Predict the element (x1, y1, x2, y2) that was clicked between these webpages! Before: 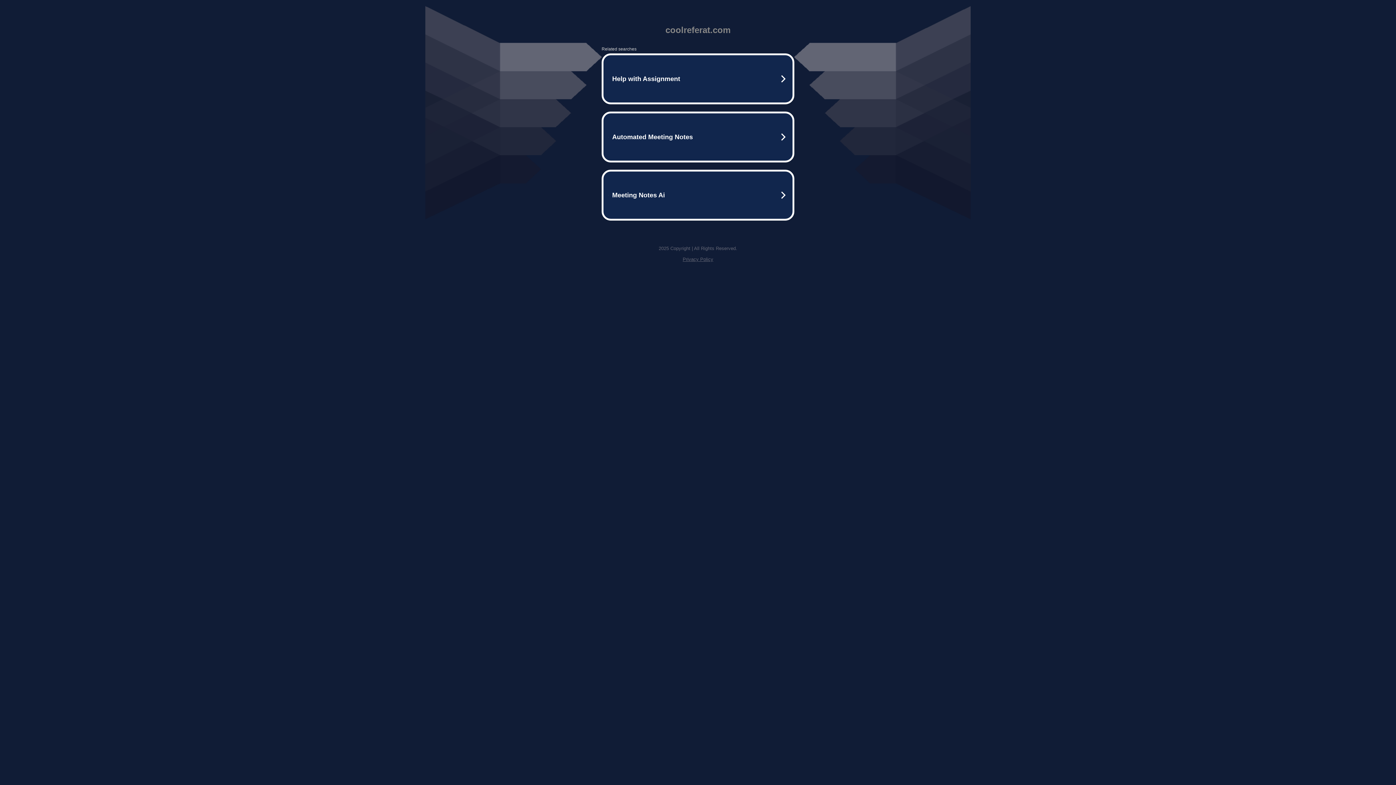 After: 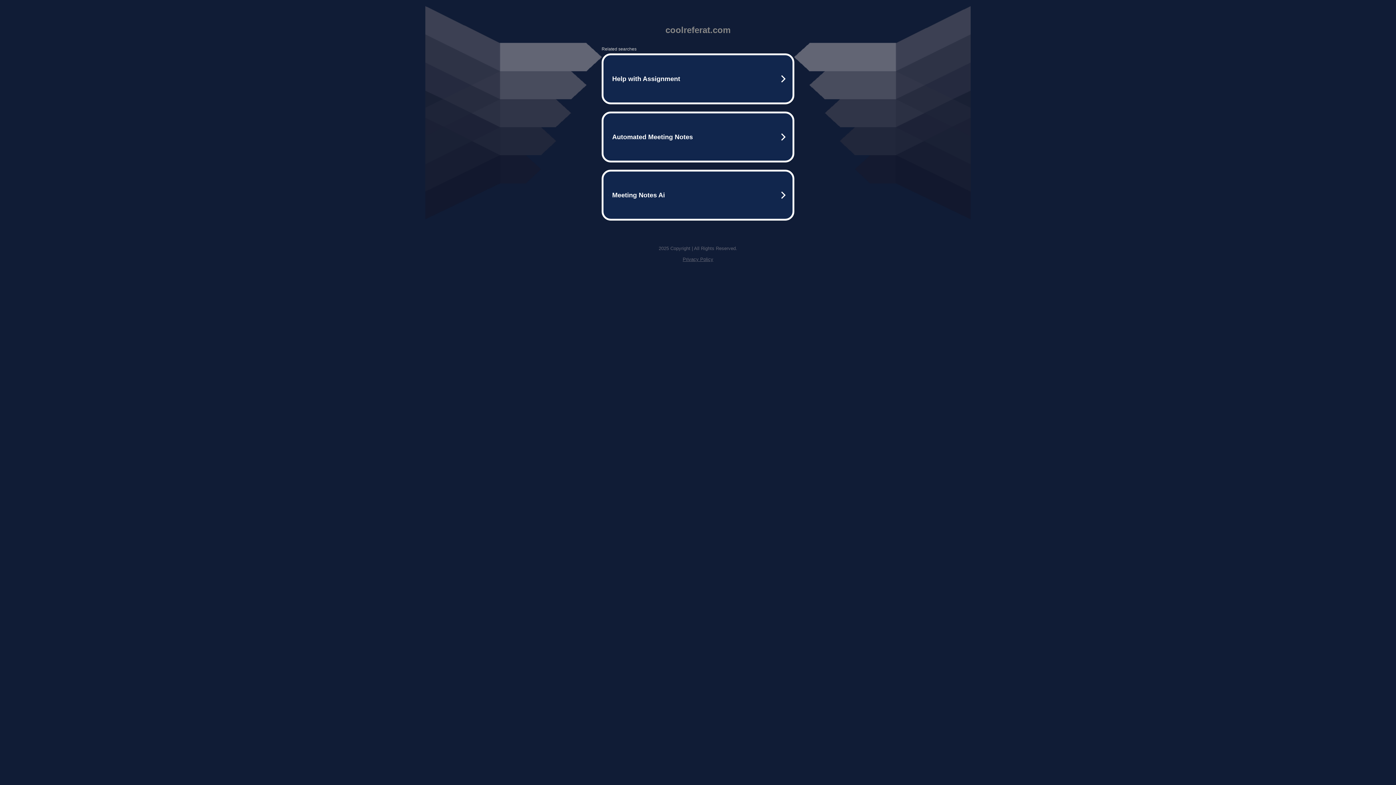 Action: label: Privacy Policy bbox: (682, 256, 713, 262)